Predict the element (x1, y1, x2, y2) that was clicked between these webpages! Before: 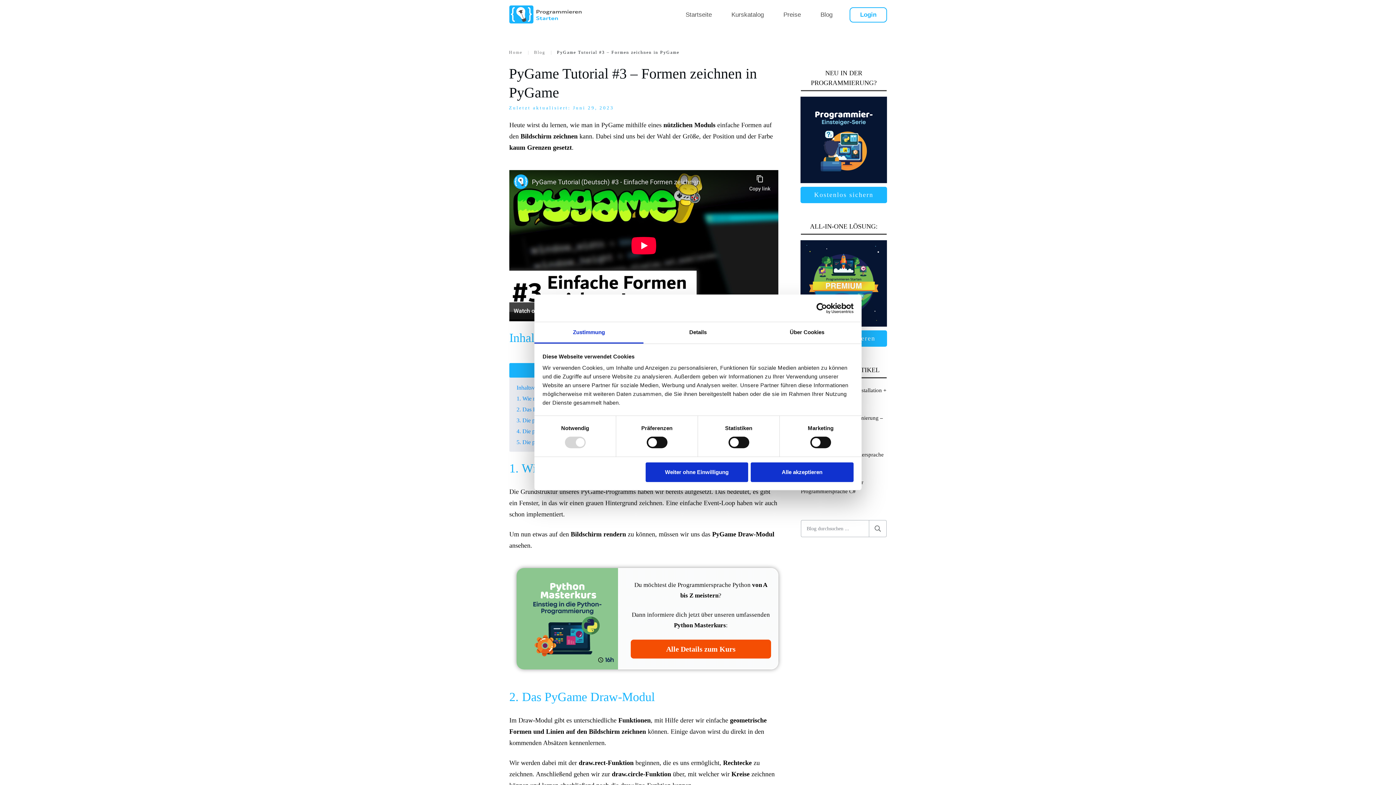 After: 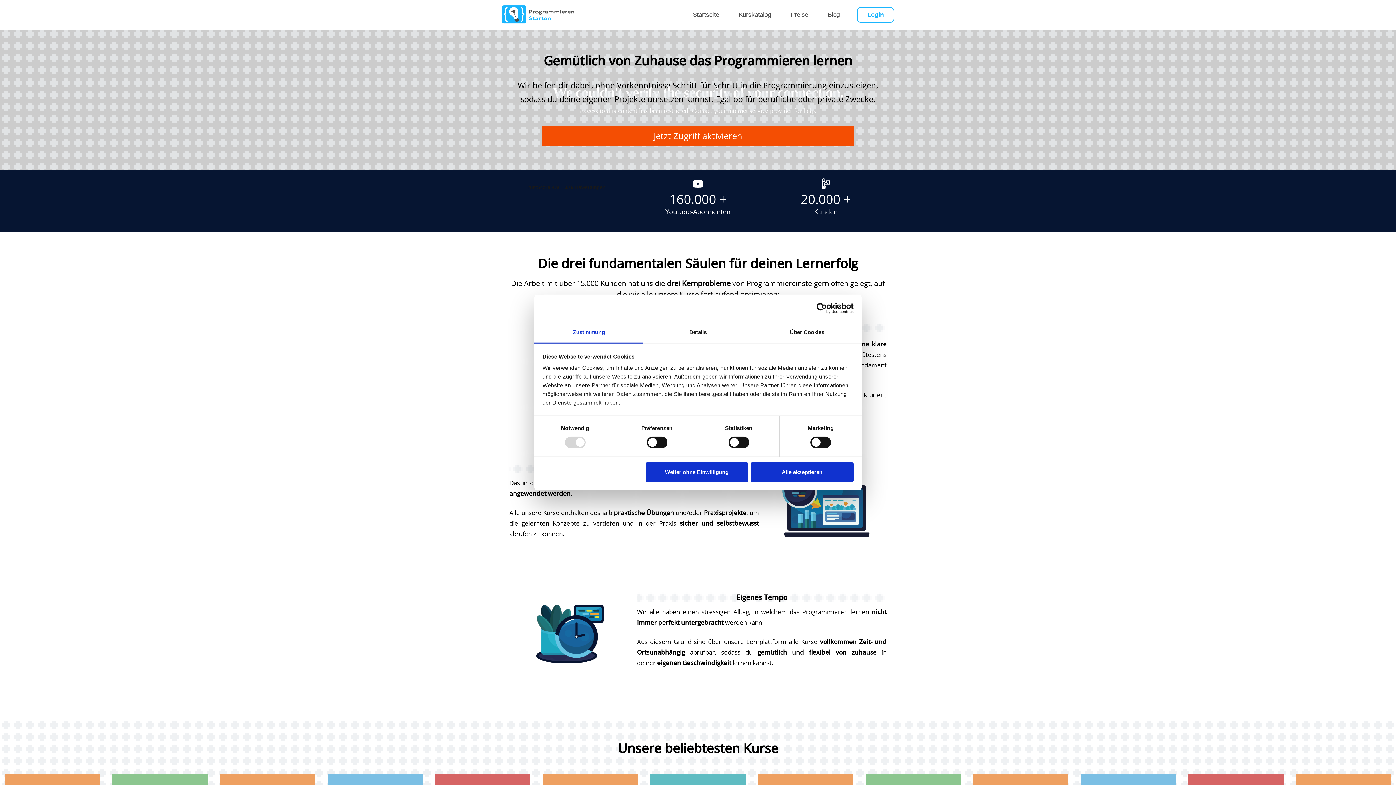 Action: bbox: (509, 5, 582, 24)